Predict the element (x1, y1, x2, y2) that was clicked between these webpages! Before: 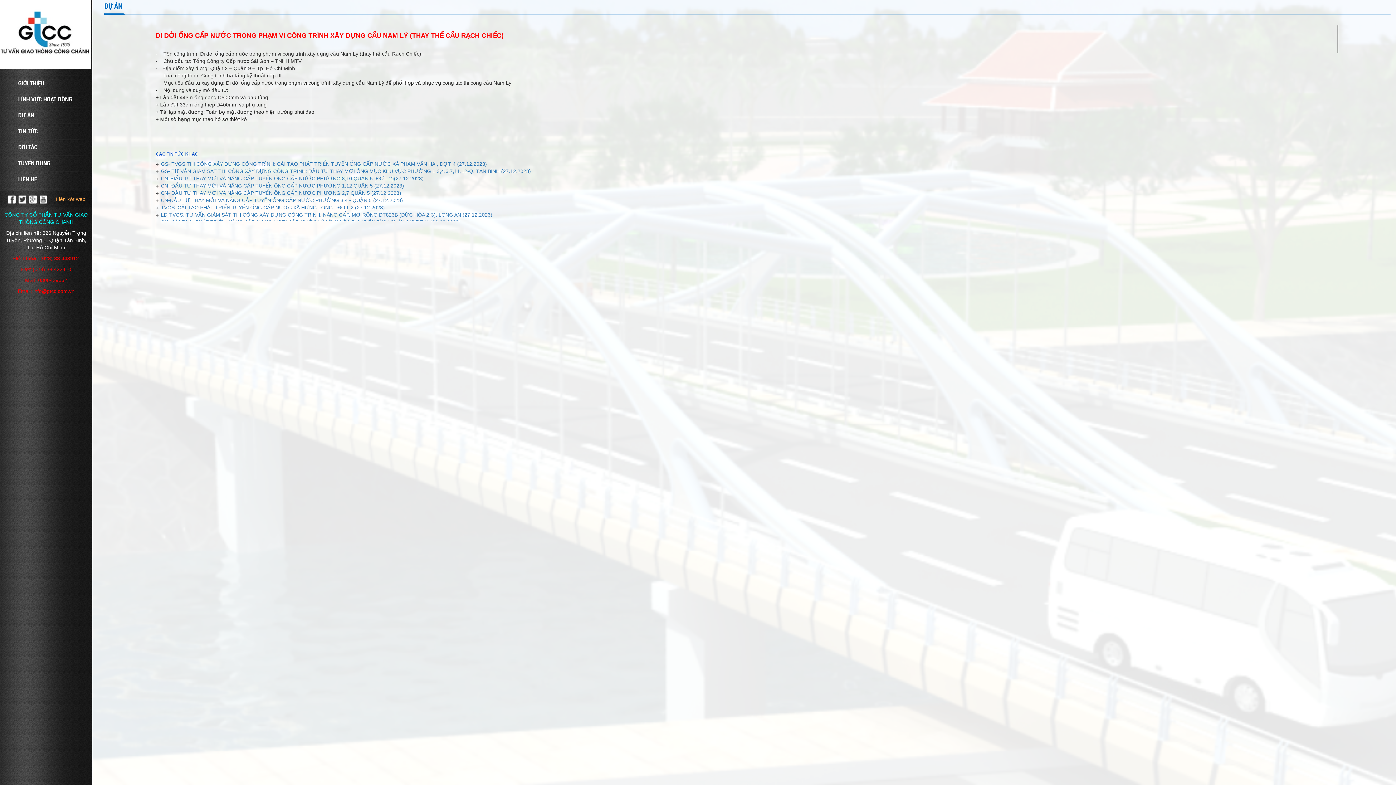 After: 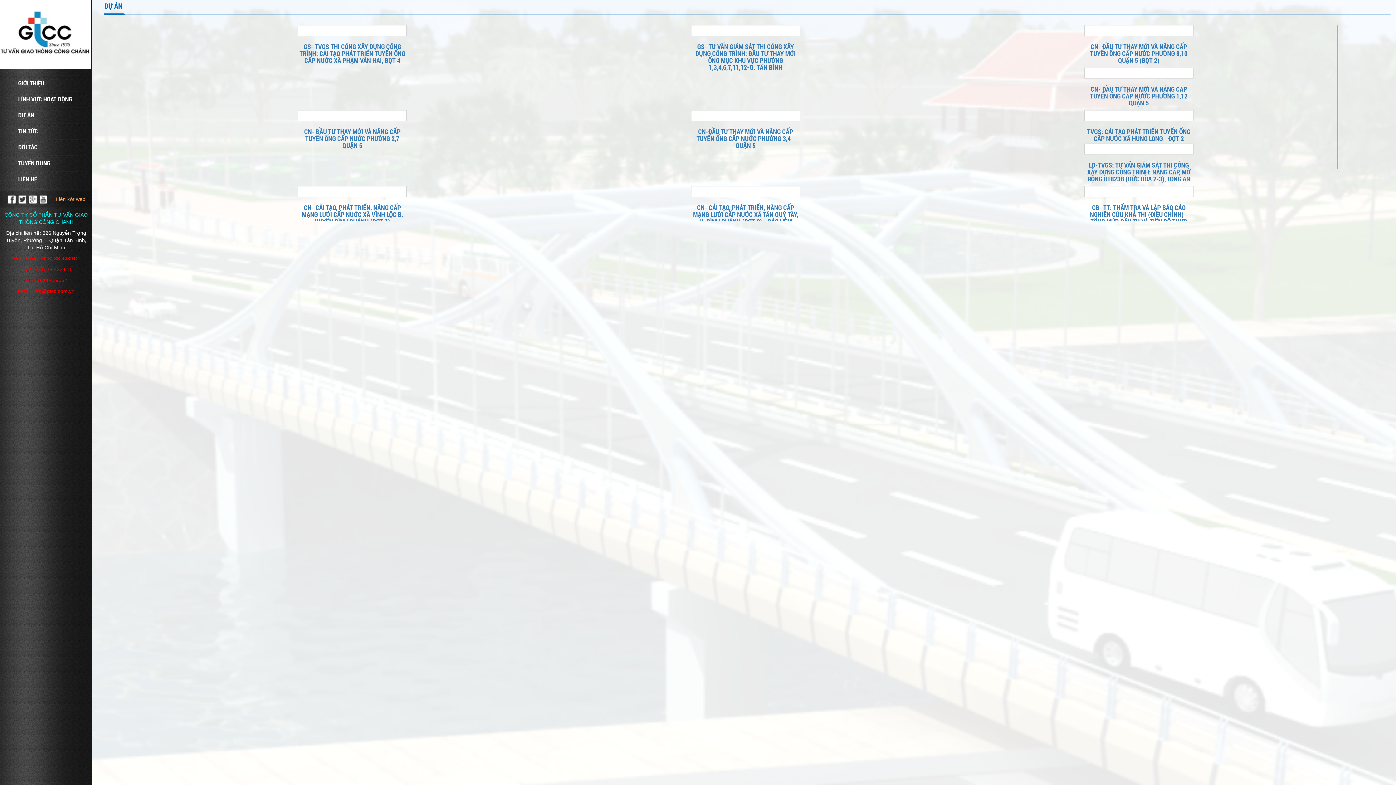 Action: bbox: (0, 107, 92, 123) label: DỰ ÁN